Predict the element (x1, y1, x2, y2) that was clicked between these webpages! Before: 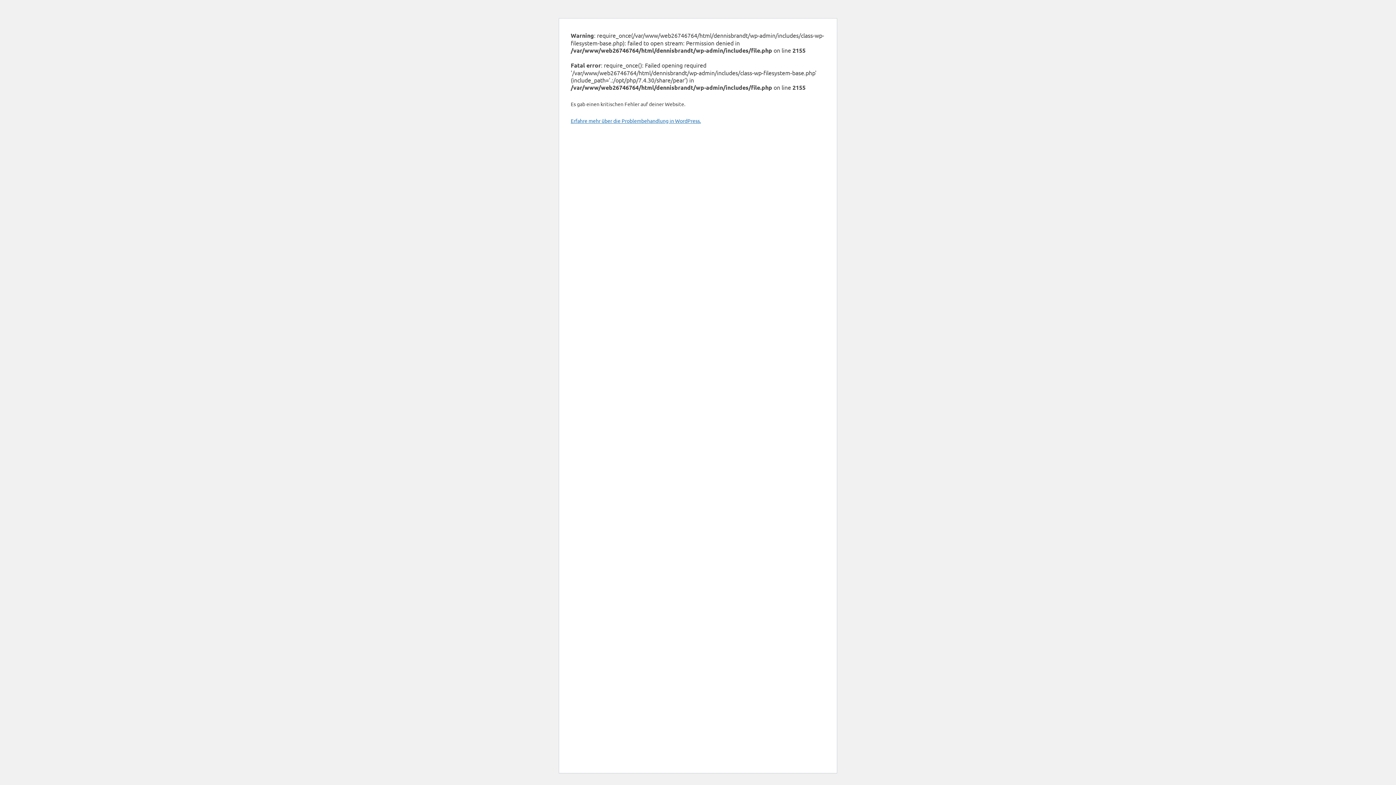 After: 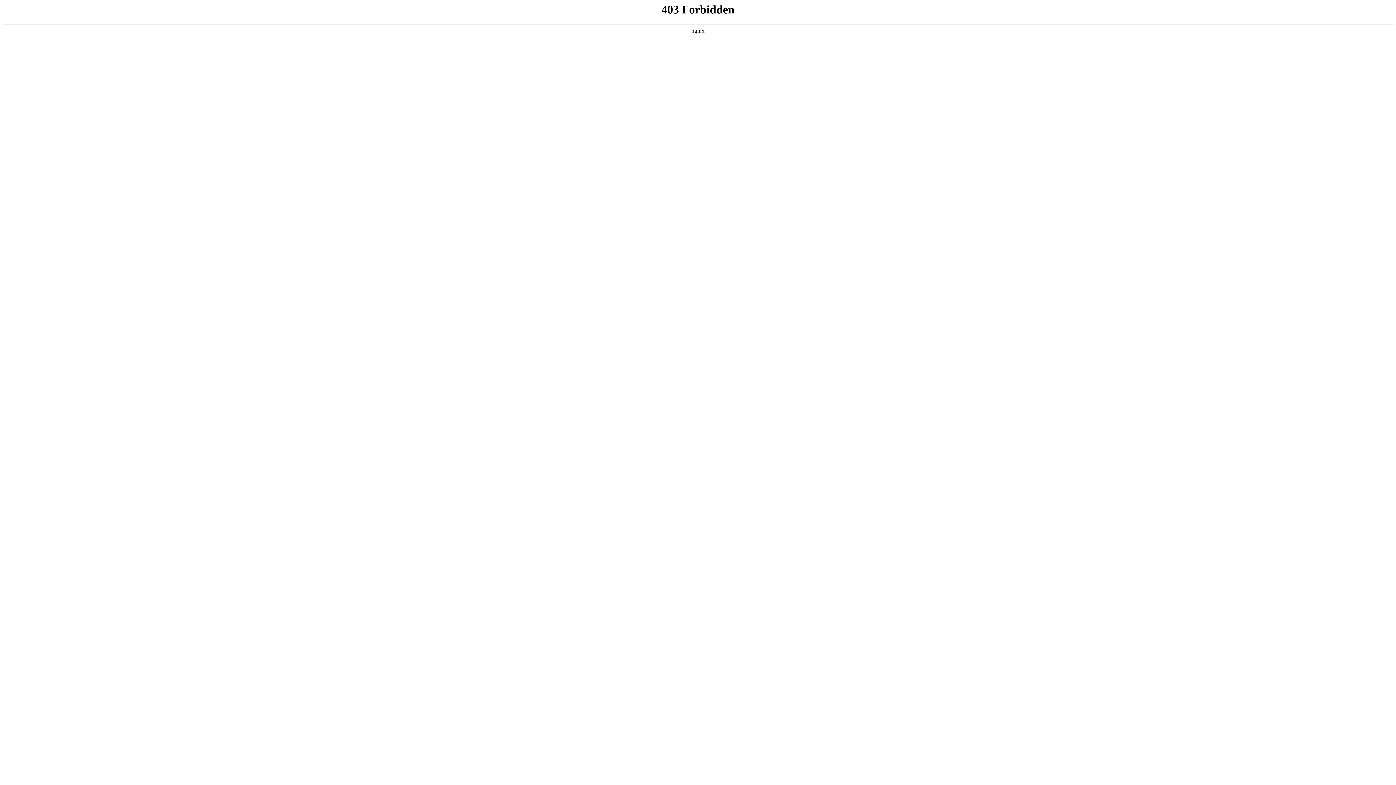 Action: bbox: (570, 117, 701, 124) label: Erfahre mehr über die Problembehandlung in WordPress.